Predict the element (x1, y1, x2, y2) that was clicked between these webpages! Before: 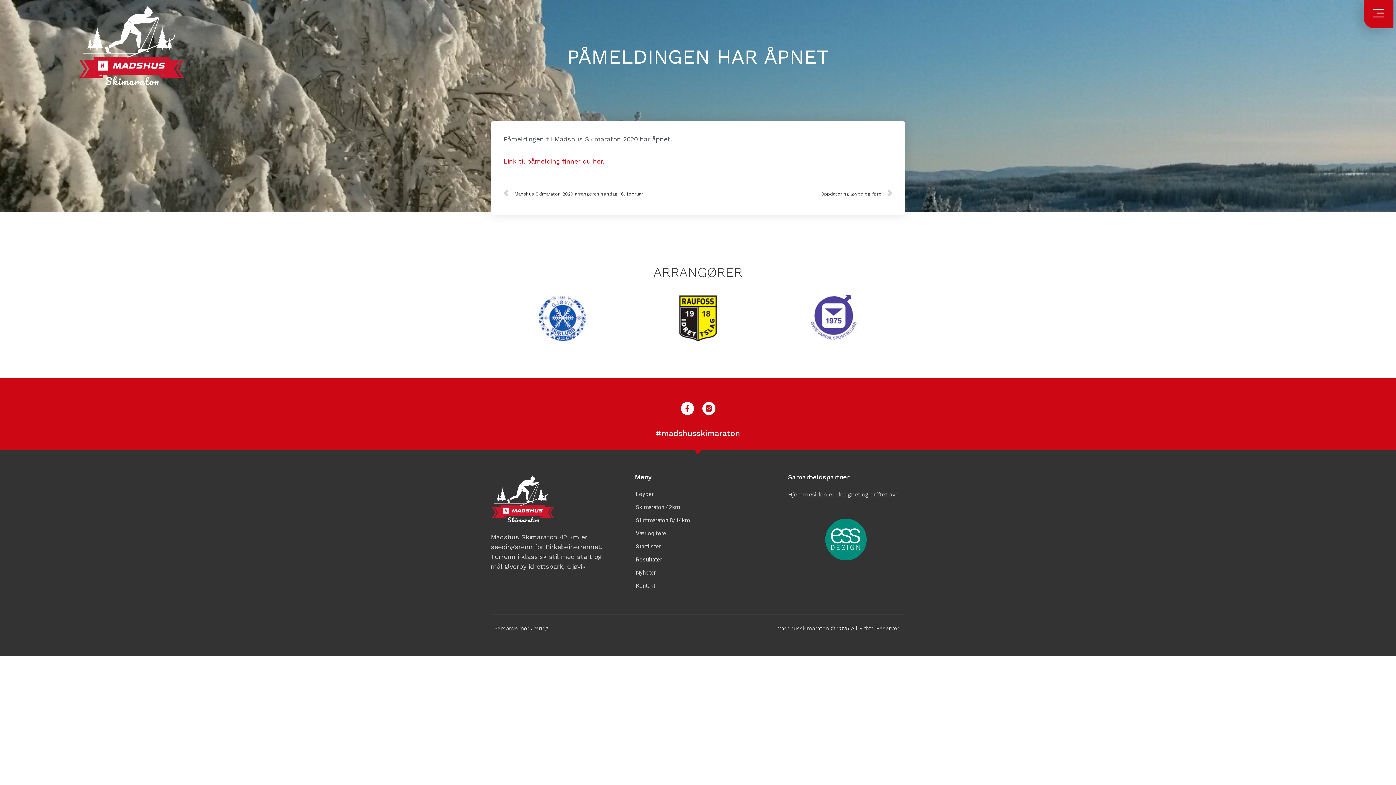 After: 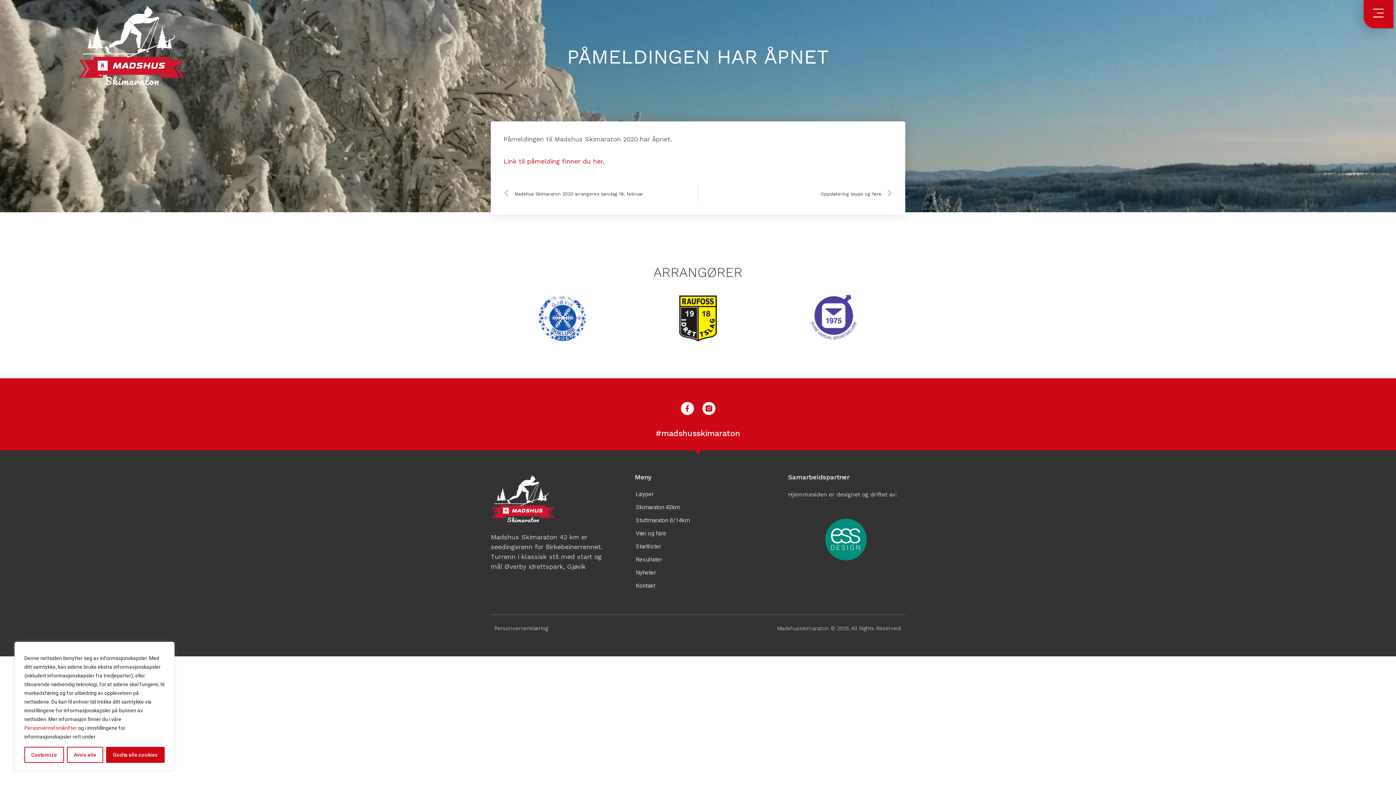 Action: bbox: (788, 519, 903, 560)